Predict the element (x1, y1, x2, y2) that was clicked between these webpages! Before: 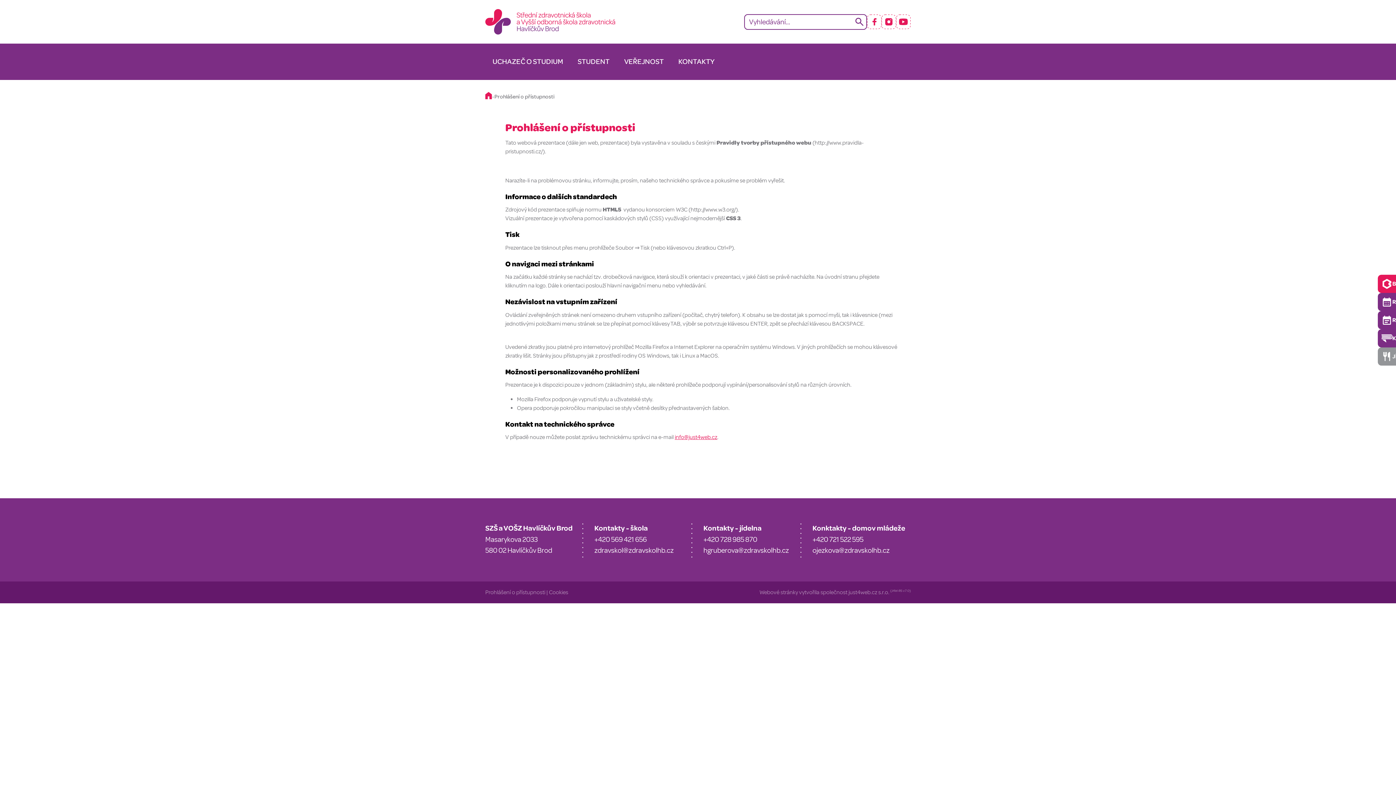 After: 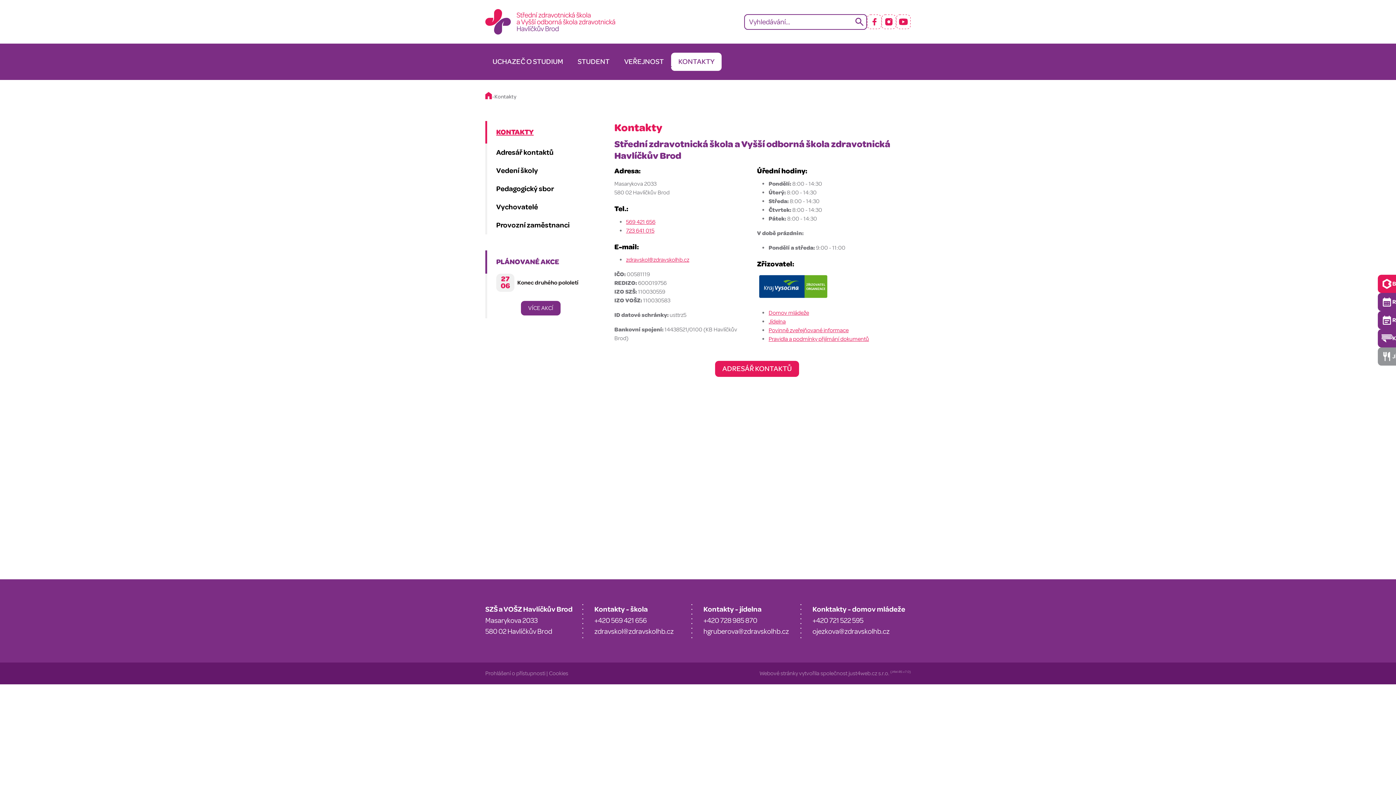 Action: label: KONTAKTY bbox: (671, 52, 721, 70)